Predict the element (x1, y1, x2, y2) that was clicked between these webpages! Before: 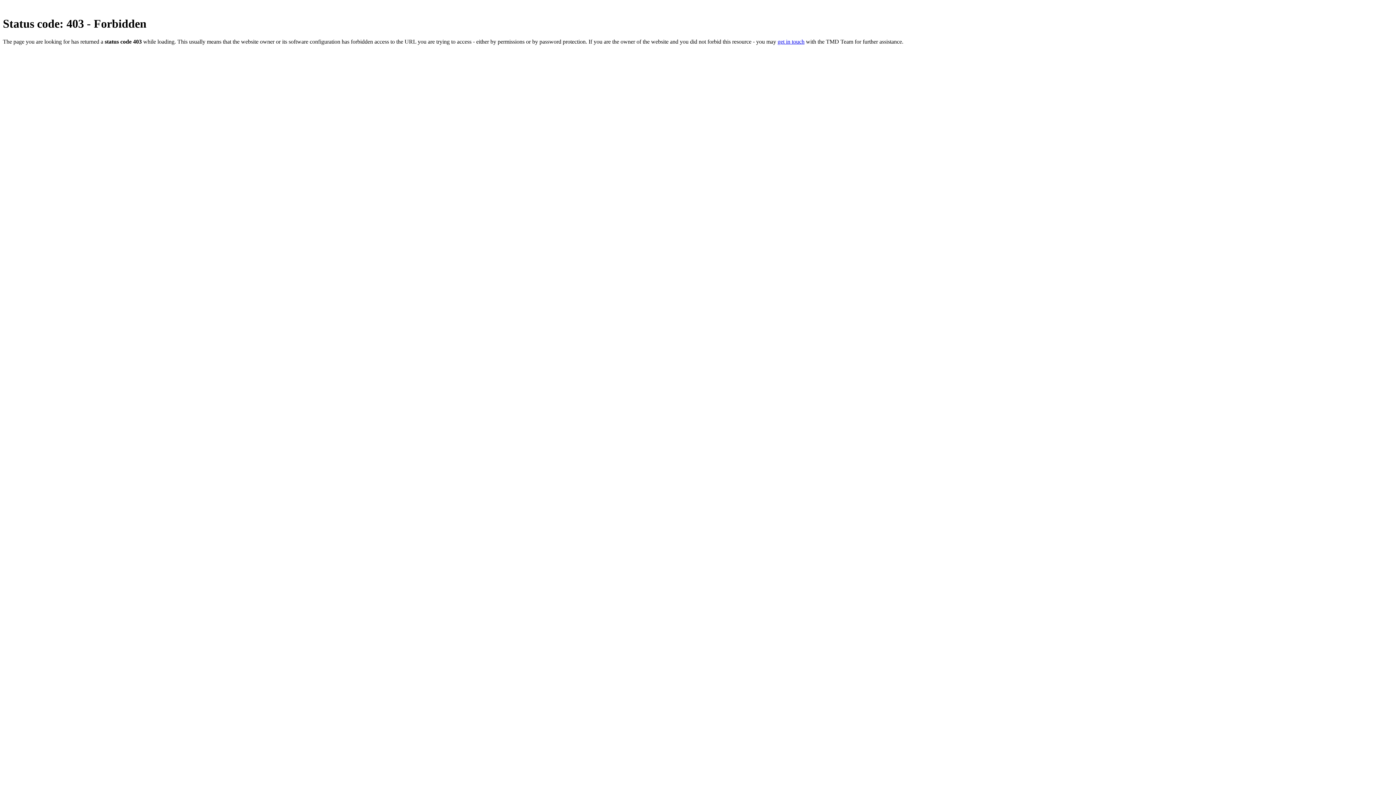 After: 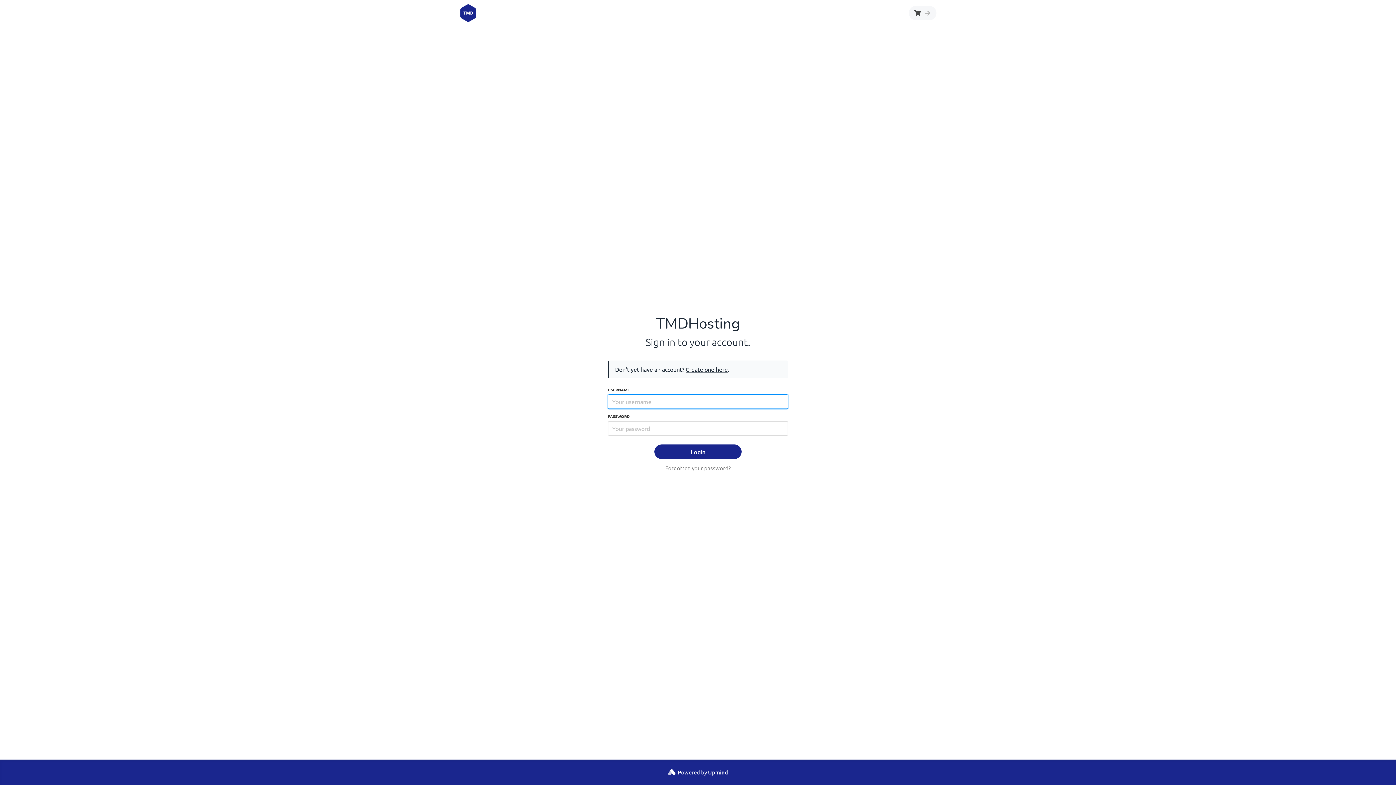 Action: label: get in touch bbox: (777, 38, 804, 44)